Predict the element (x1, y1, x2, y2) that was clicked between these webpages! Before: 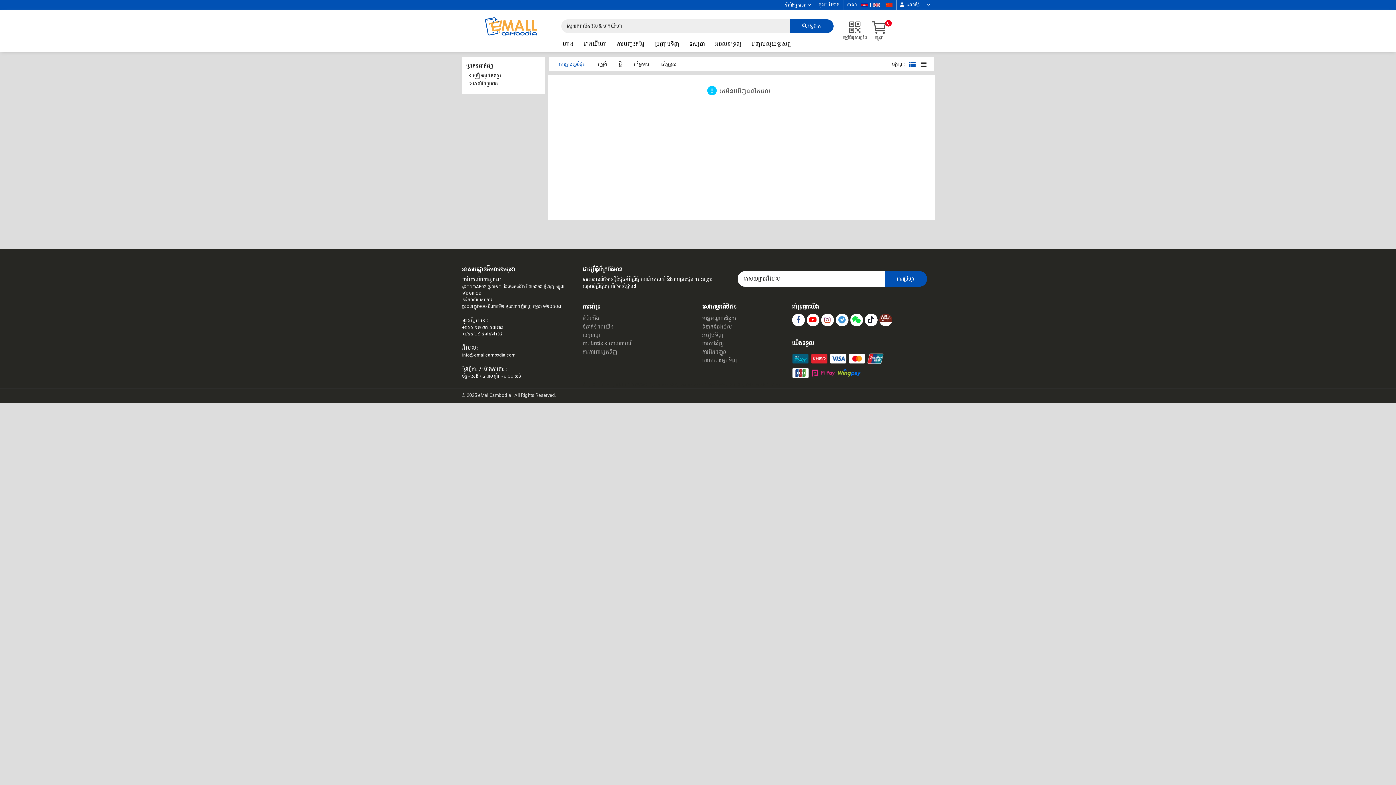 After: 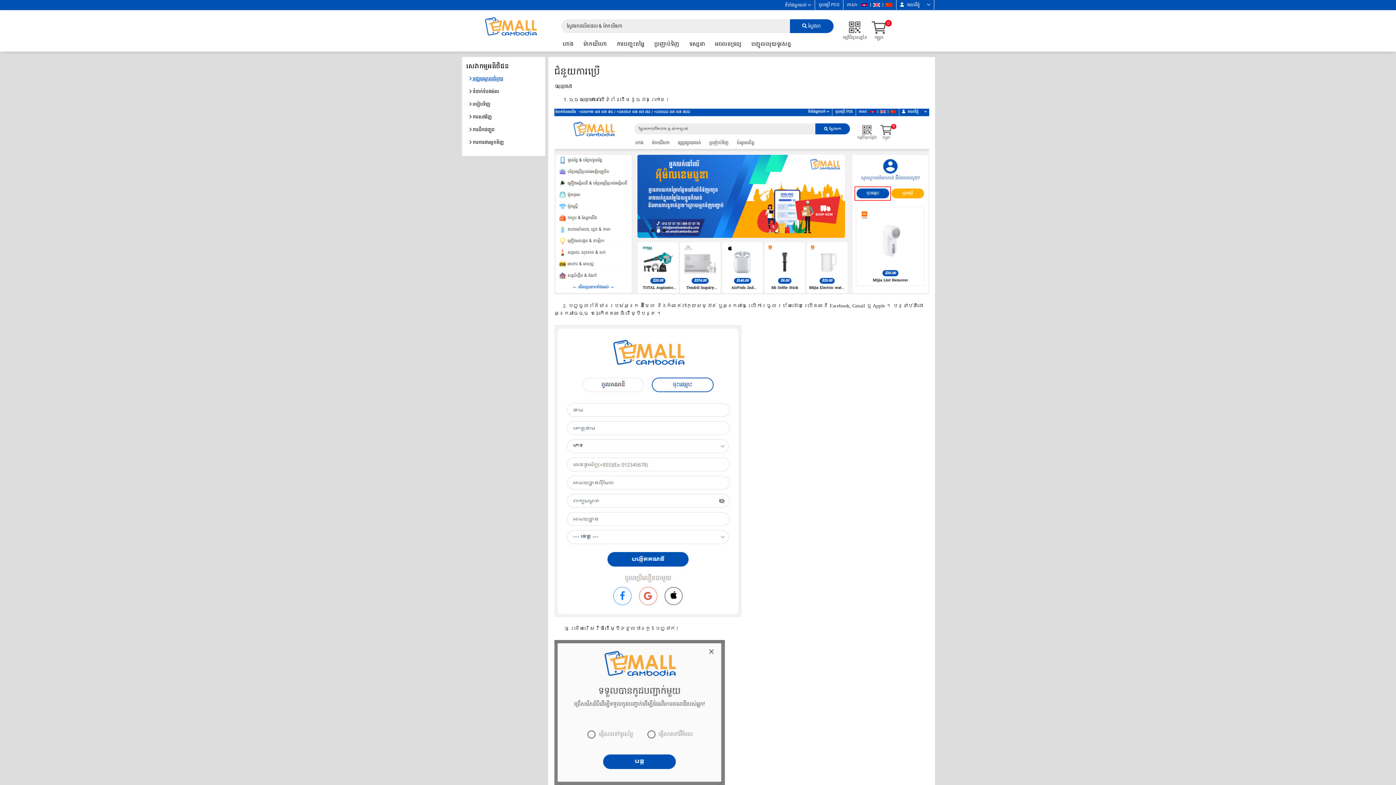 Action: label: មជ្ឈមណ្ឌល​ជំនួយ bbox: (702, 314, 784, 322)